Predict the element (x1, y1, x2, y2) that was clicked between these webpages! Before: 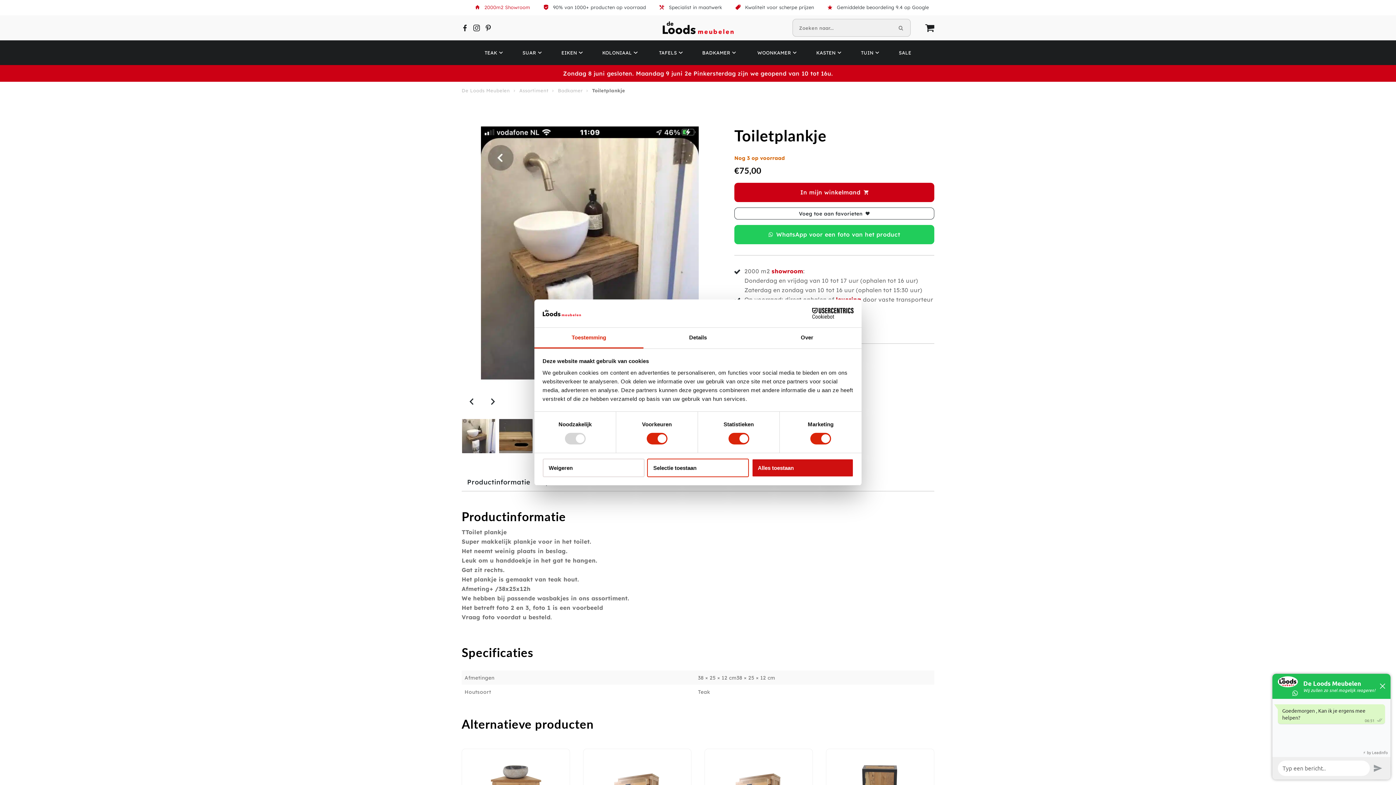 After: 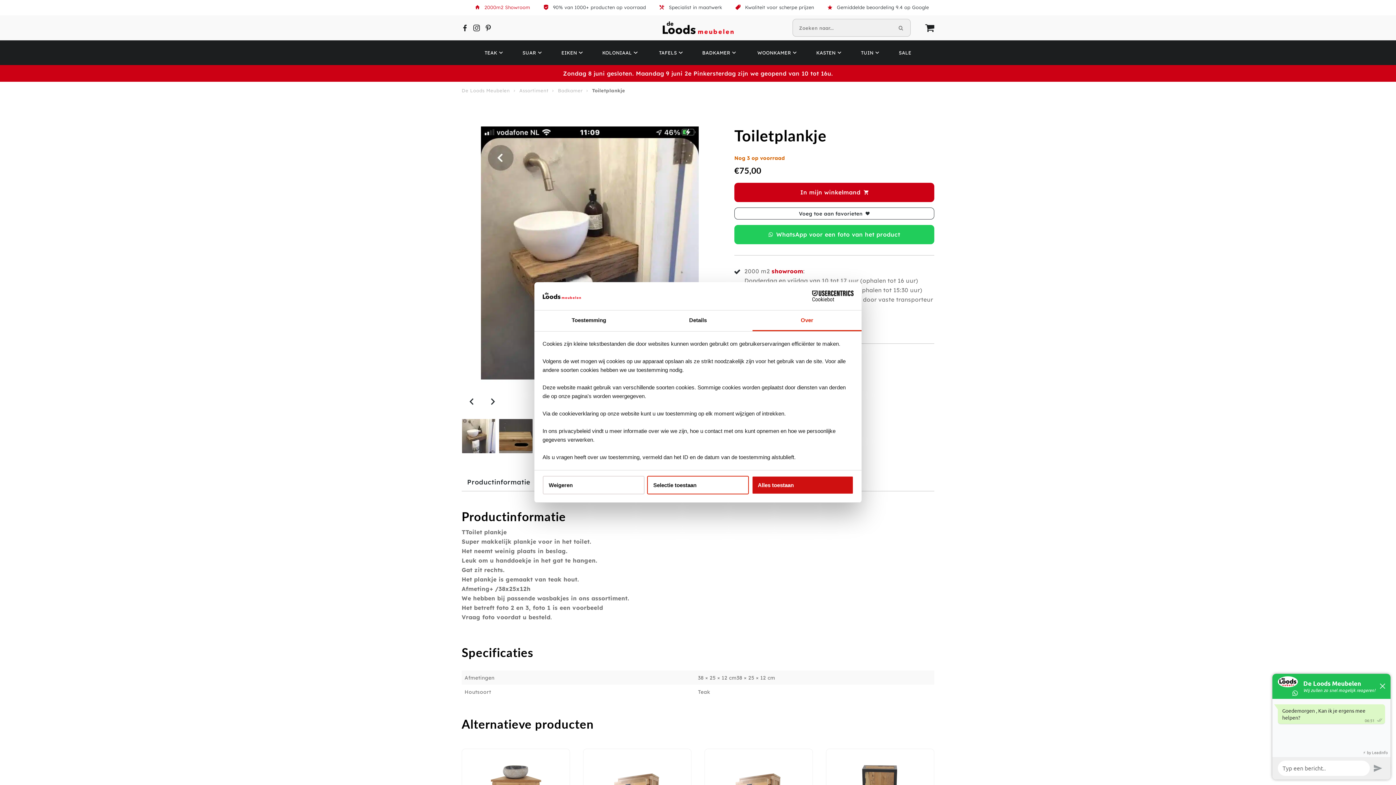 Action: bbox: (752, 327, 861, 348) label: Over